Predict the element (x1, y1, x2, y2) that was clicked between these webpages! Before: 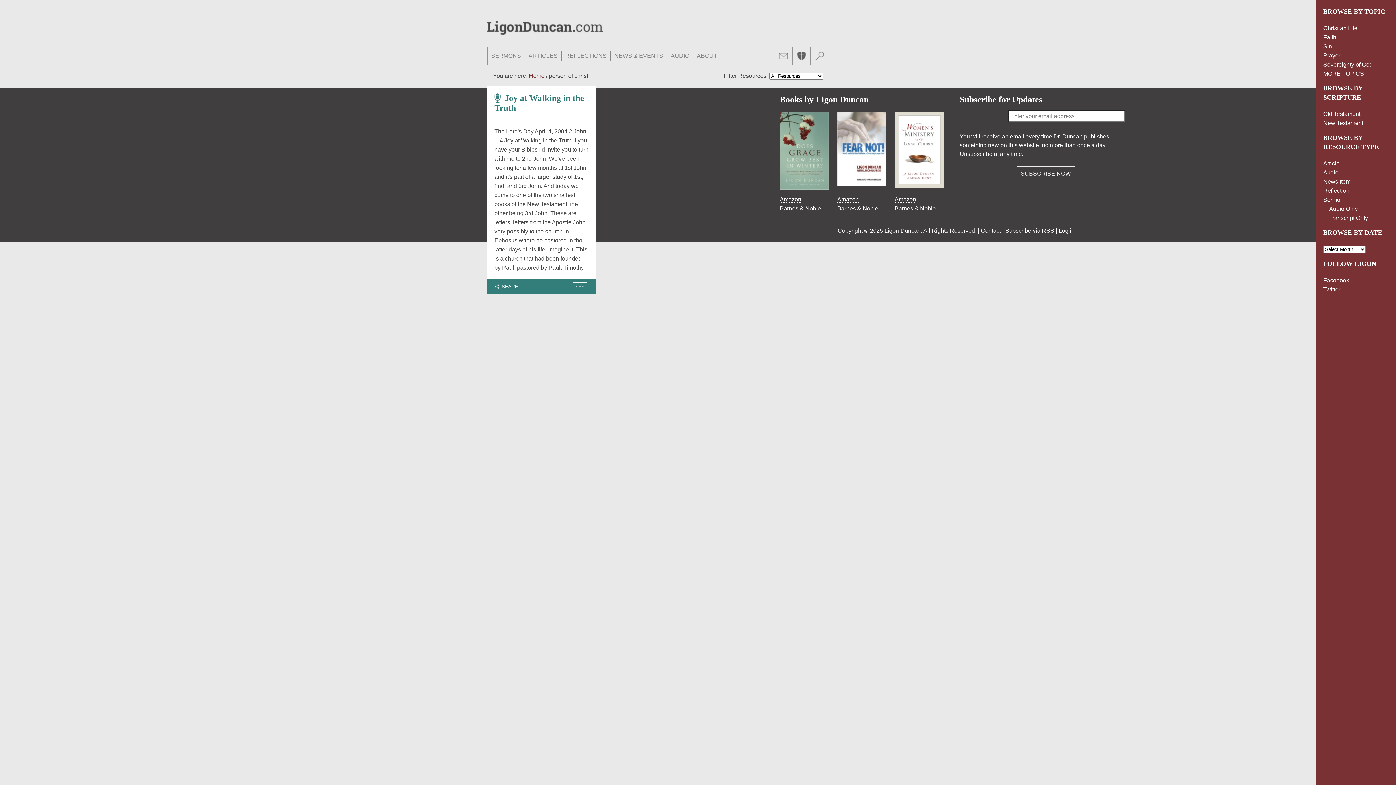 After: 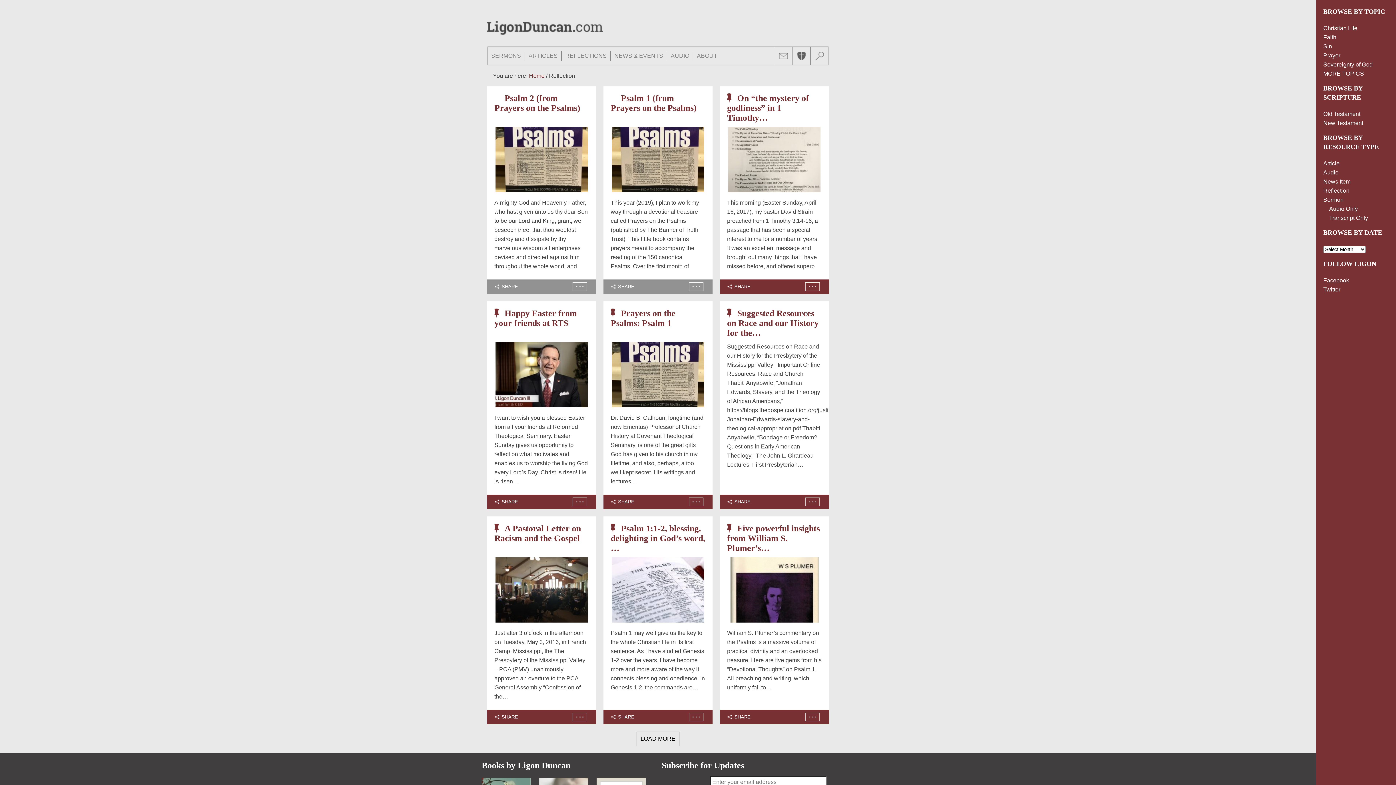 Action: label: REFLECTIONS bbox: (561, 51, 610, 60)